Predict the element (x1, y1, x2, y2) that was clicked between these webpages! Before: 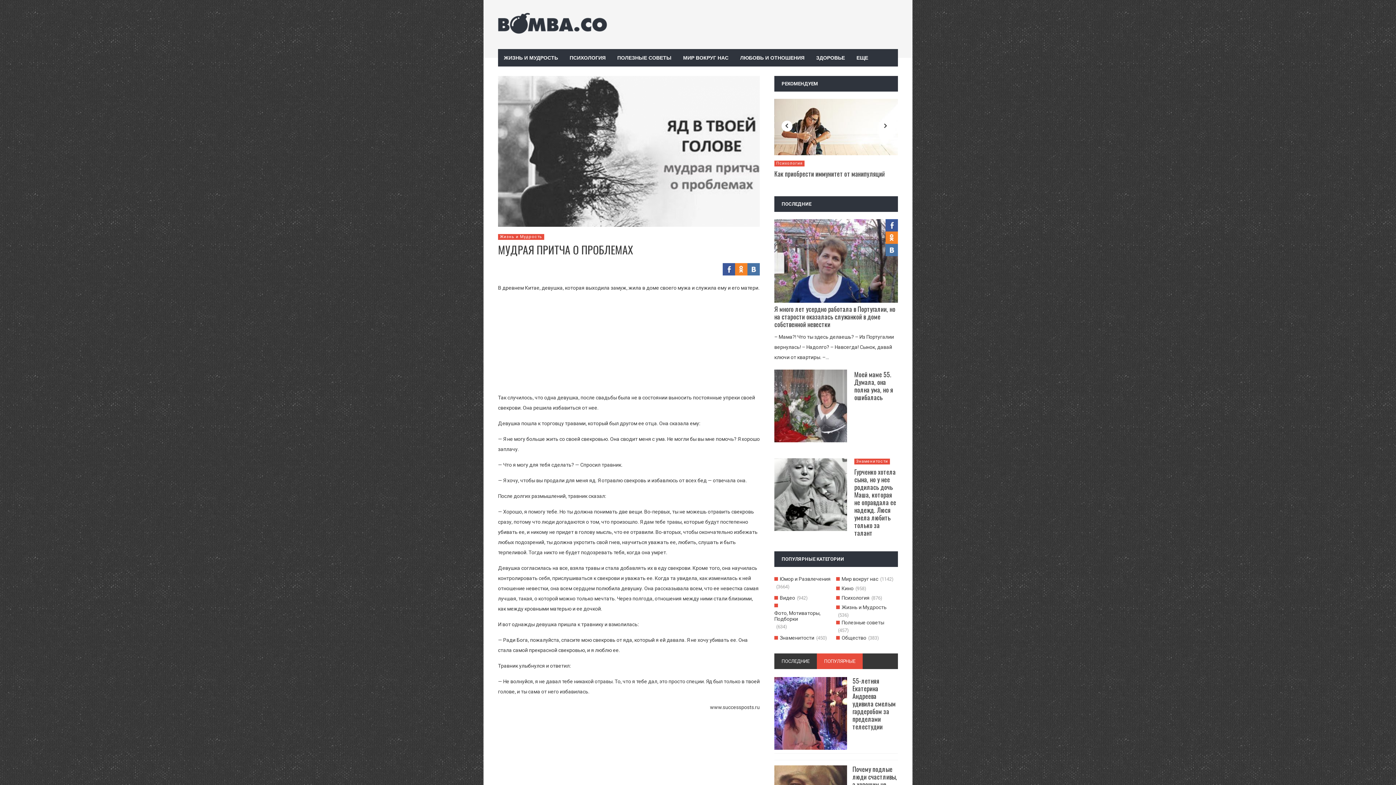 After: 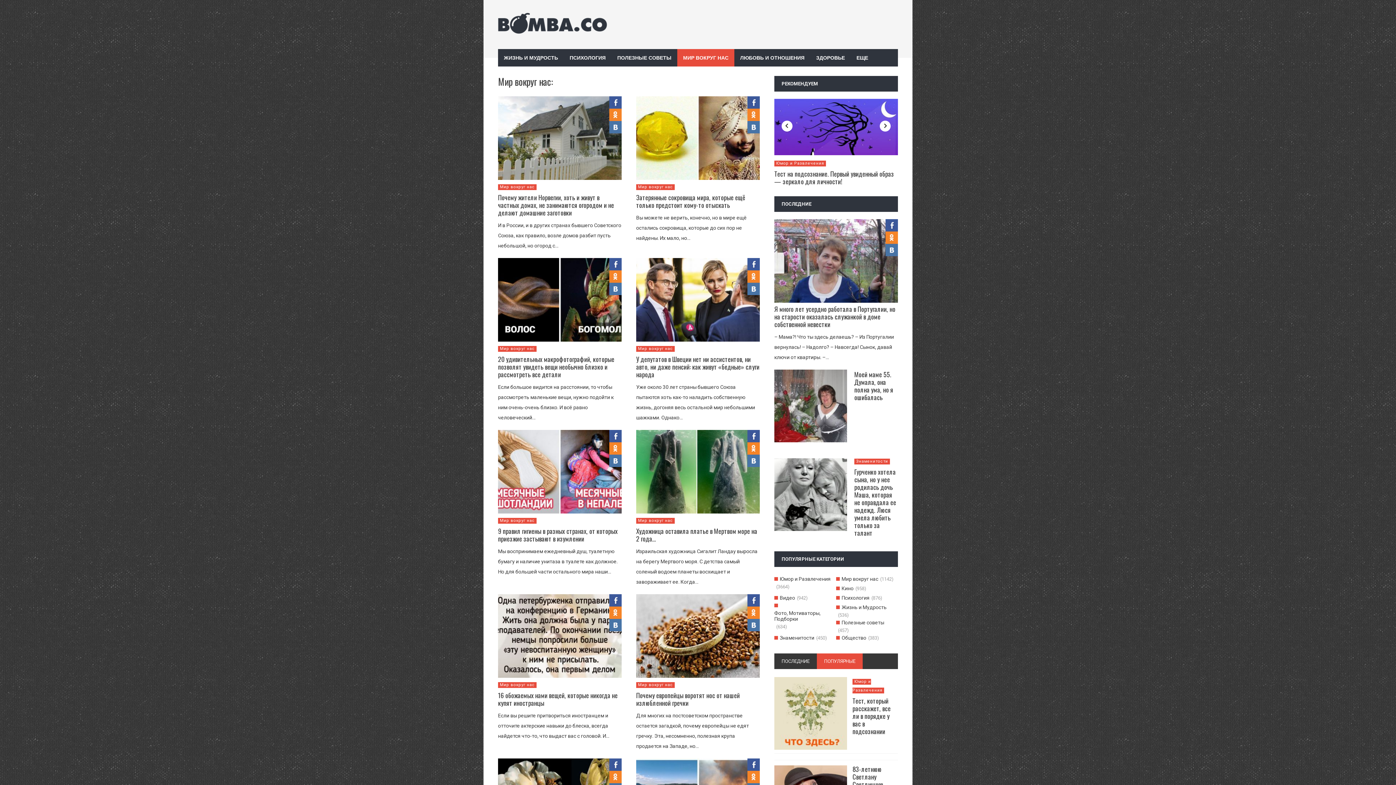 Action: label: МИР ВОКРУГ НАС bbox: (677, 49, 734, 66)